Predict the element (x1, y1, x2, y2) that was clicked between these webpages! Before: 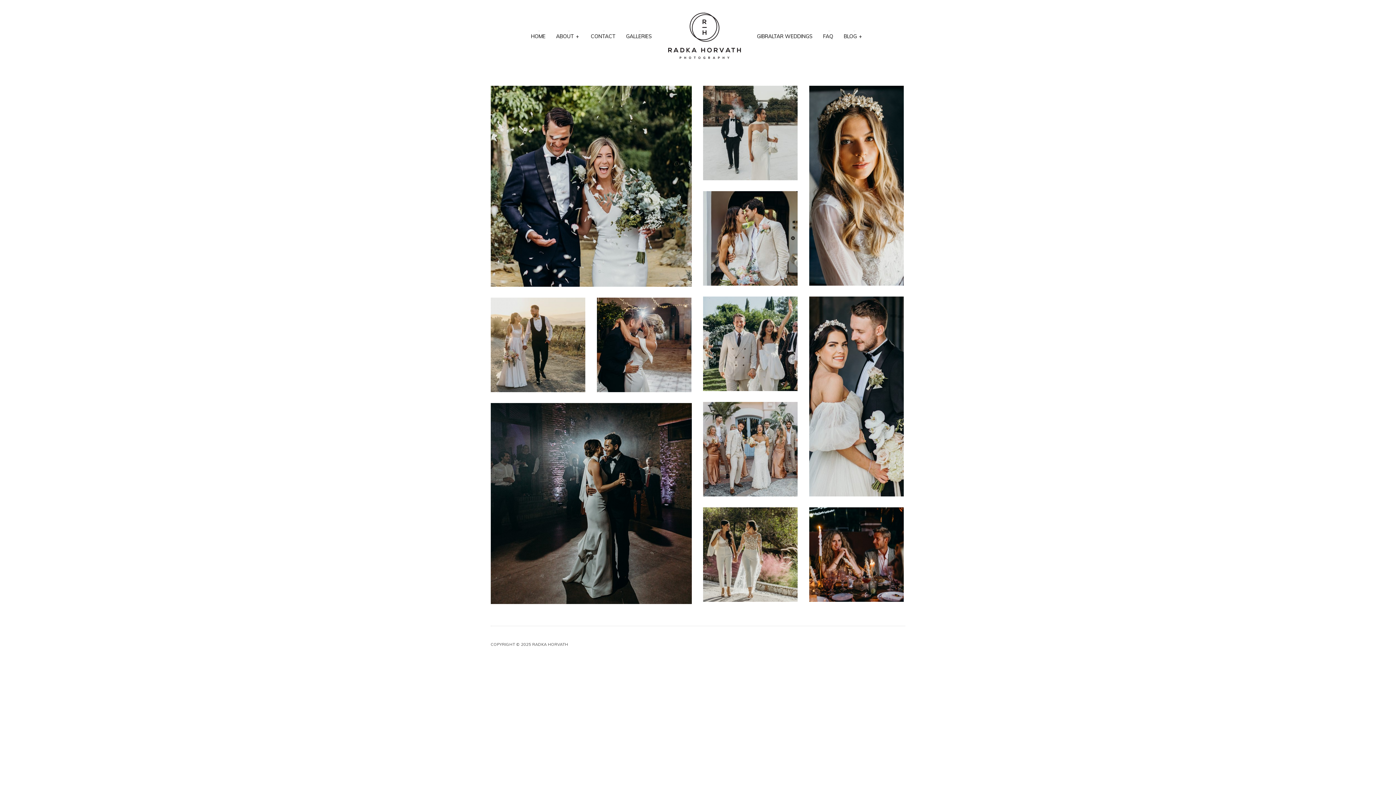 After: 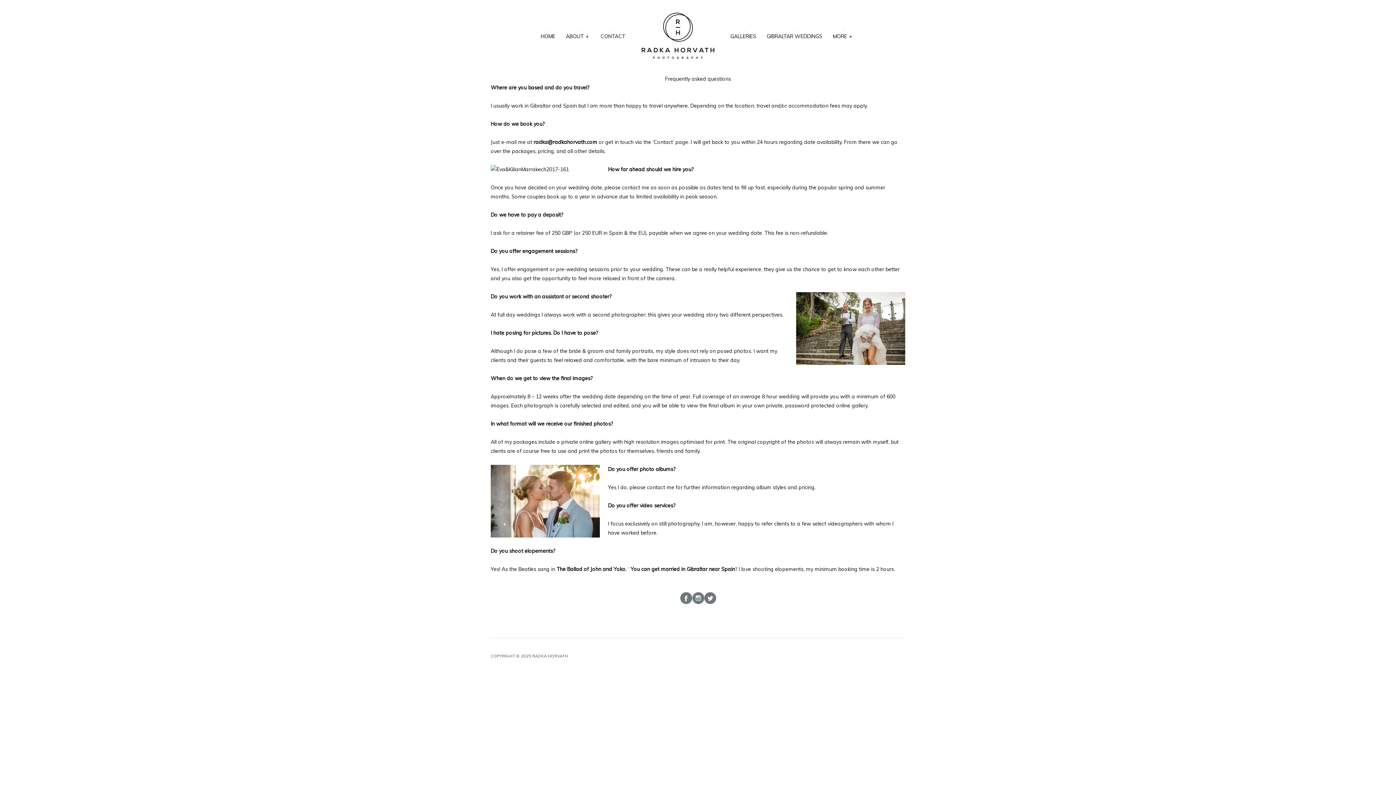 Action: label: FAQ bbox: (823, 31, 833, 40)